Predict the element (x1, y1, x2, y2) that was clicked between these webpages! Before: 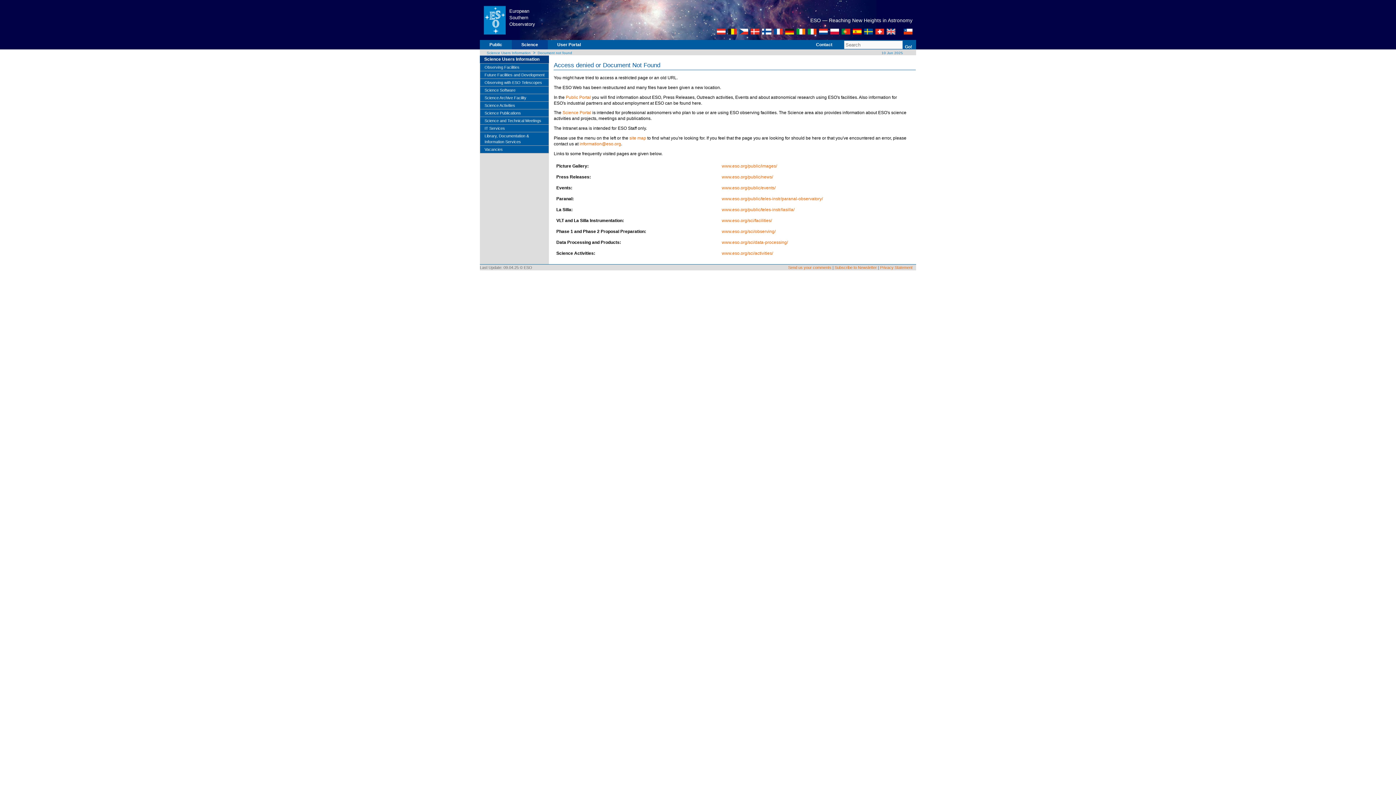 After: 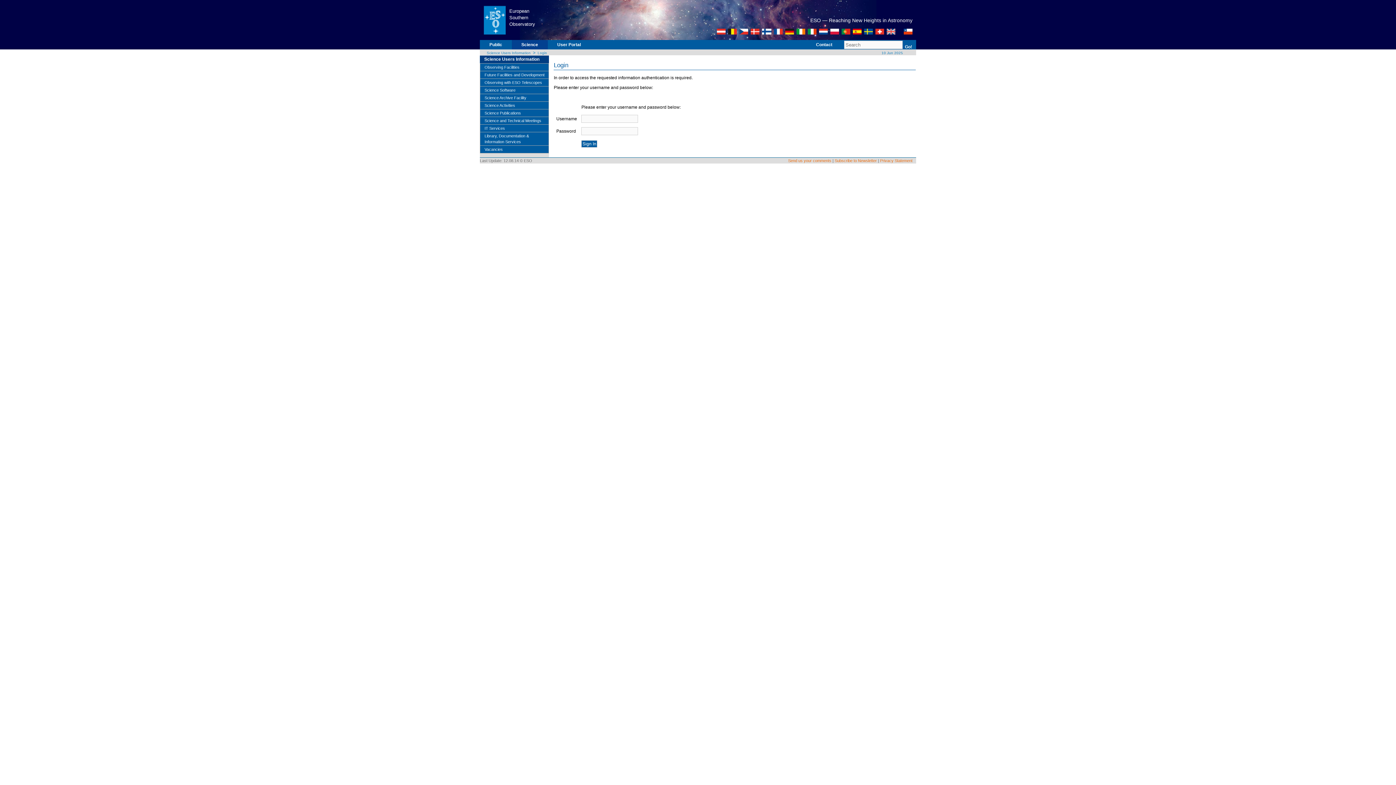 Action: bbox: (721, 239, 788, 244) label: www.eso.org/sci/data-processing/